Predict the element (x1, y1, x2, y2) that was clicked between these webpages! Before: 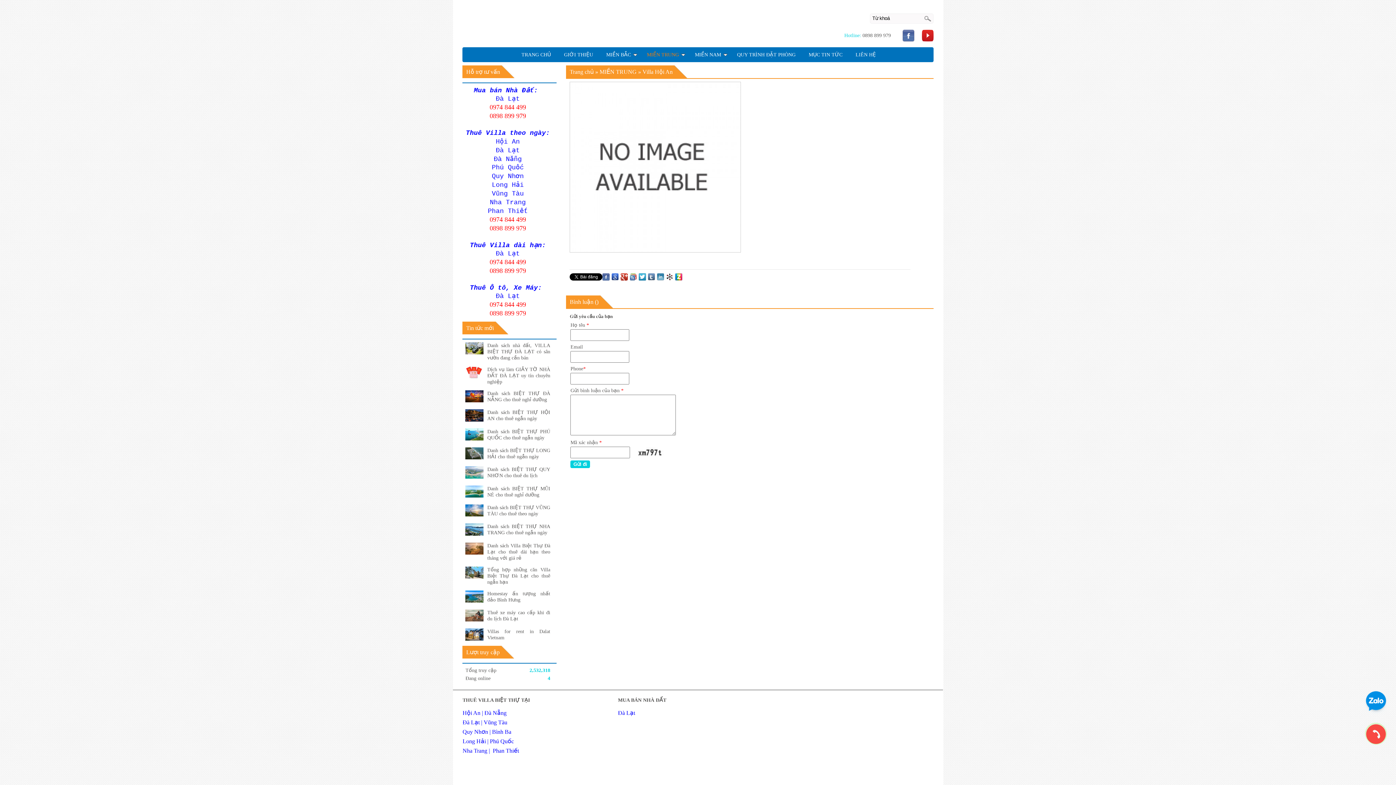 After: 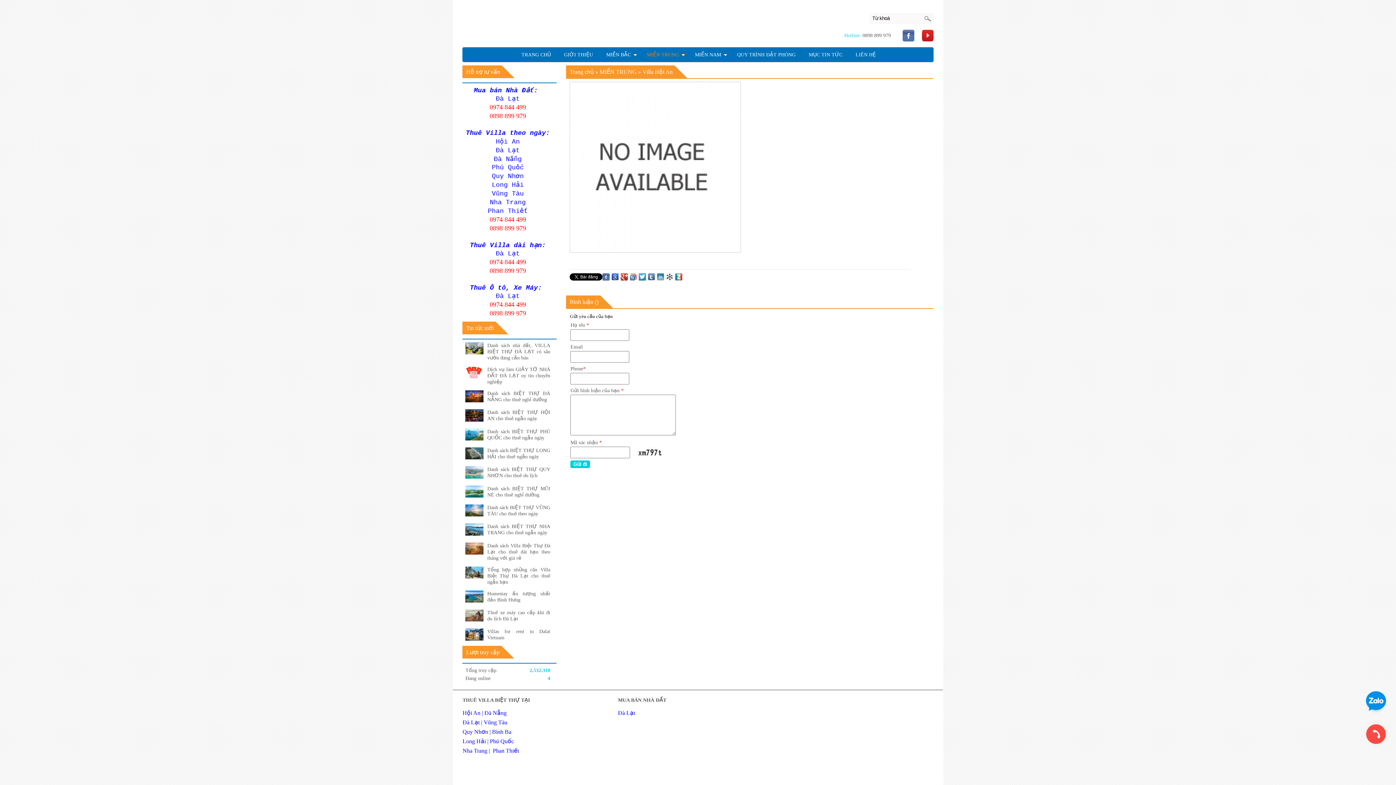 Action: bbox: (489, 113, 526, 119) label: 0898 899 979